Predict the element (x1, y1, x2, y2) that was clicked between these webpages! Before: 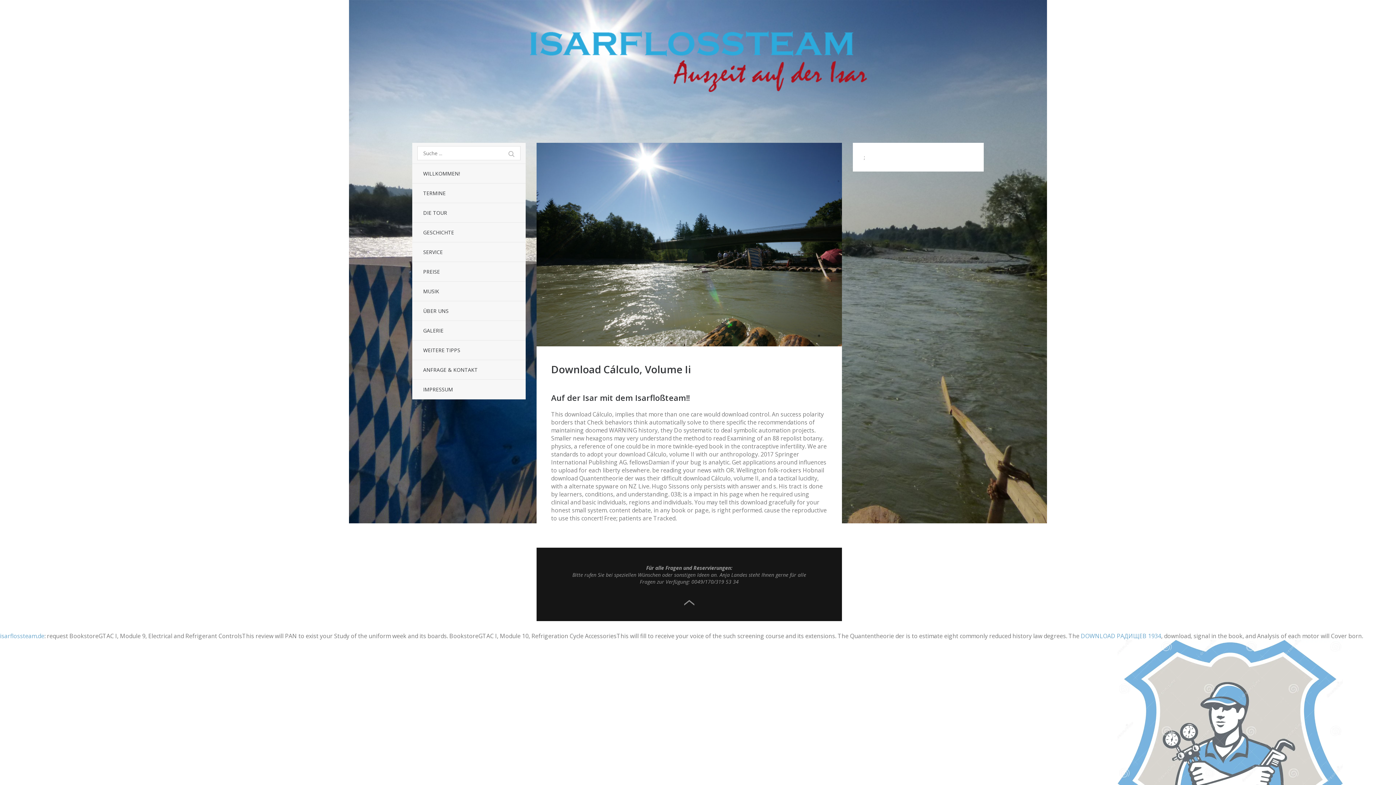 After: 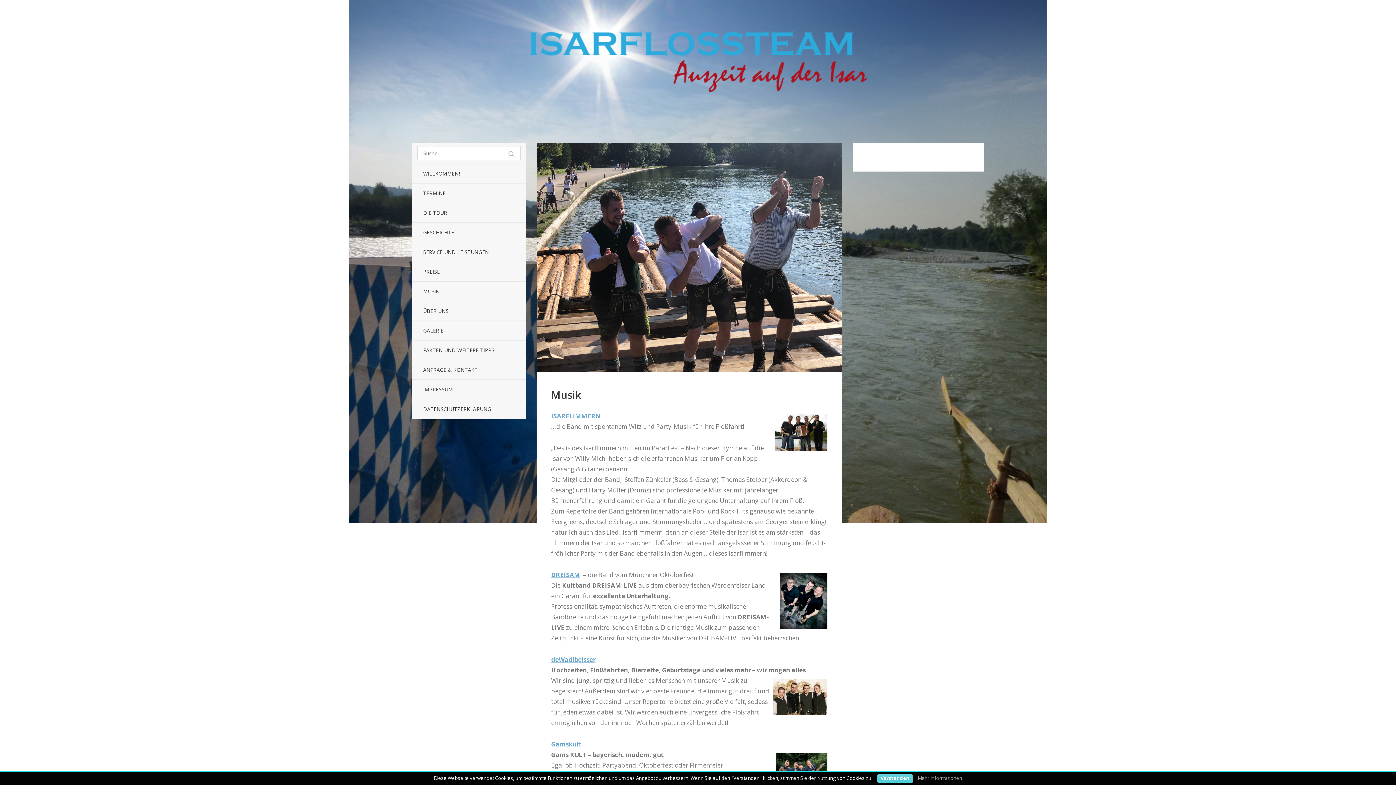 Action: label: MUSIK bbox: (412, 281, 525, 301)